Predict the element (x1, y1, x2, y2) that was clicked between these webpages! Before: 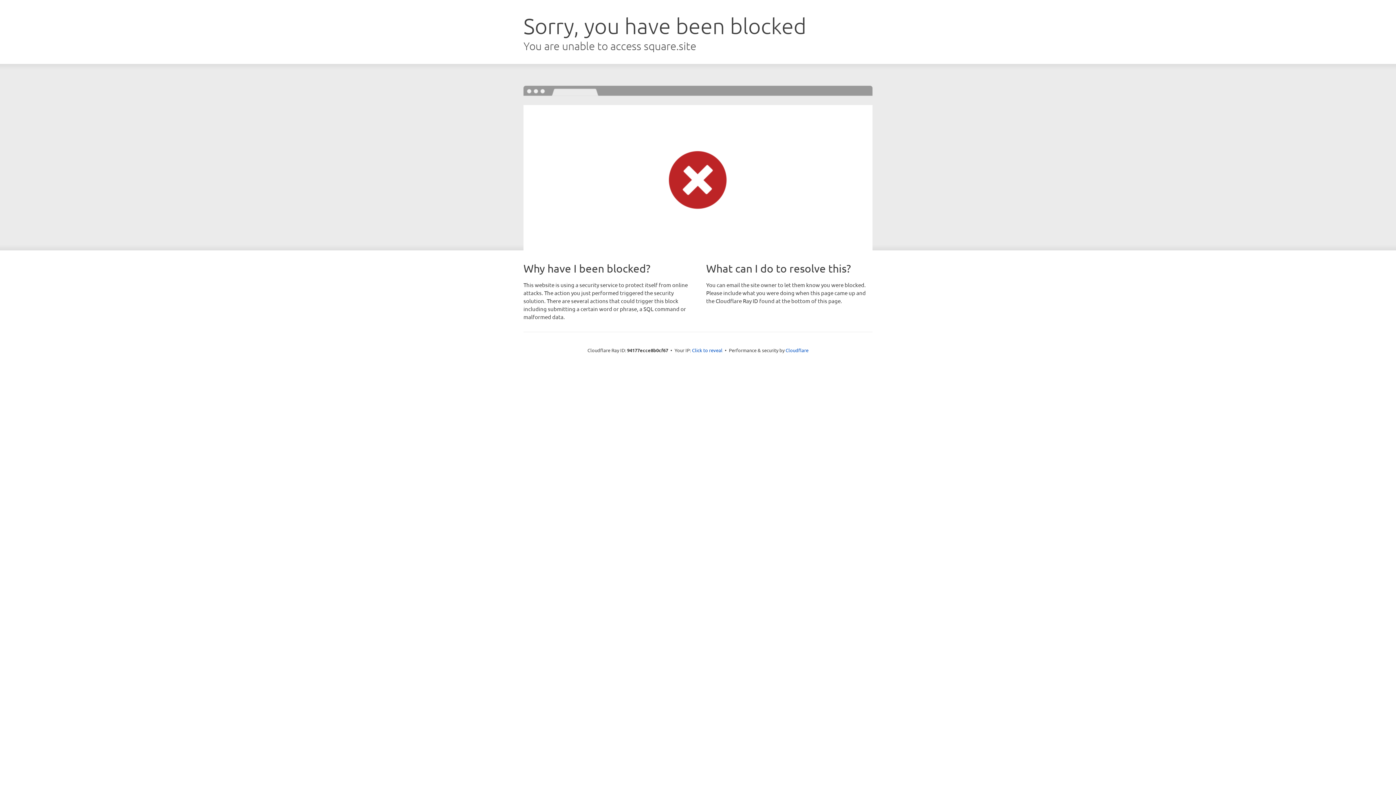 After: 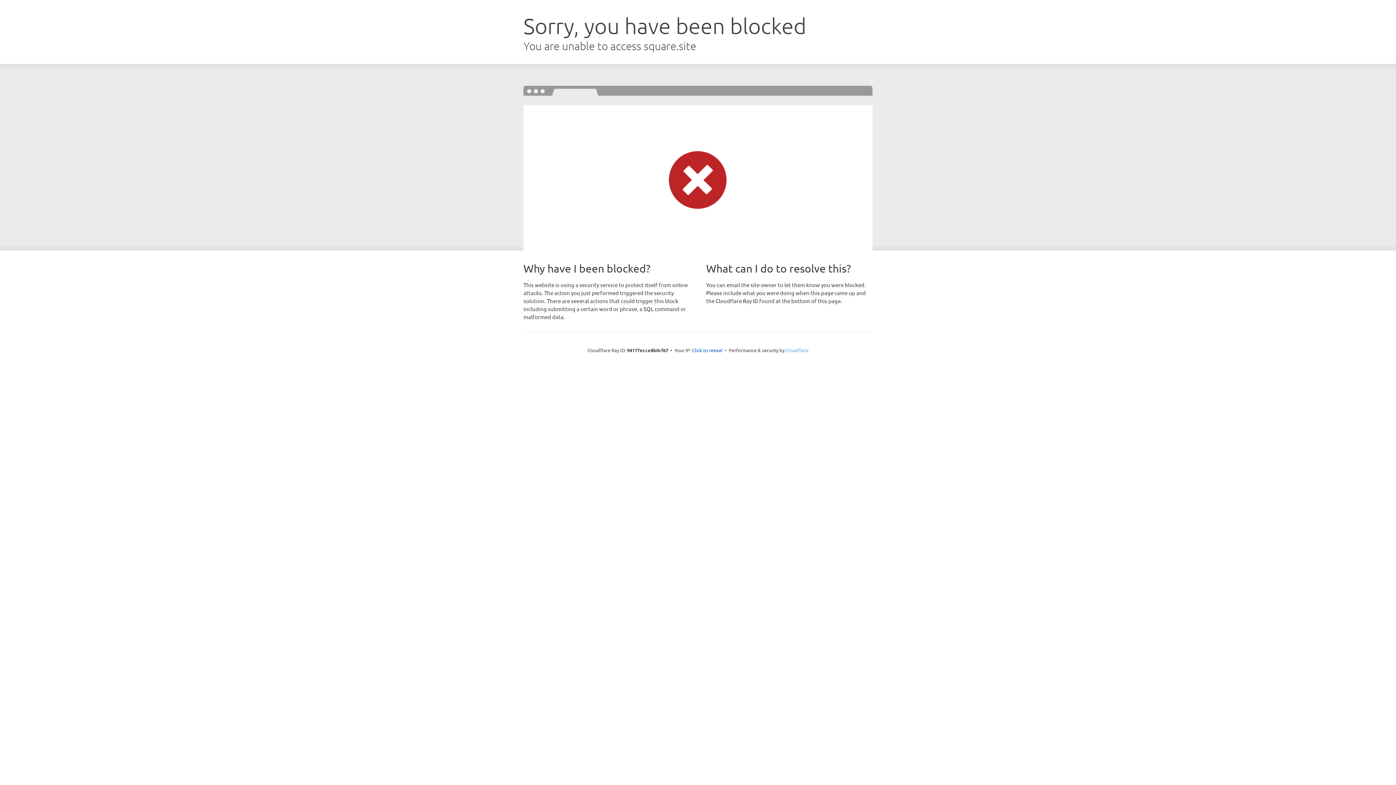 Action: bbox: (785, 347, 808, 353) label: Cloudflare